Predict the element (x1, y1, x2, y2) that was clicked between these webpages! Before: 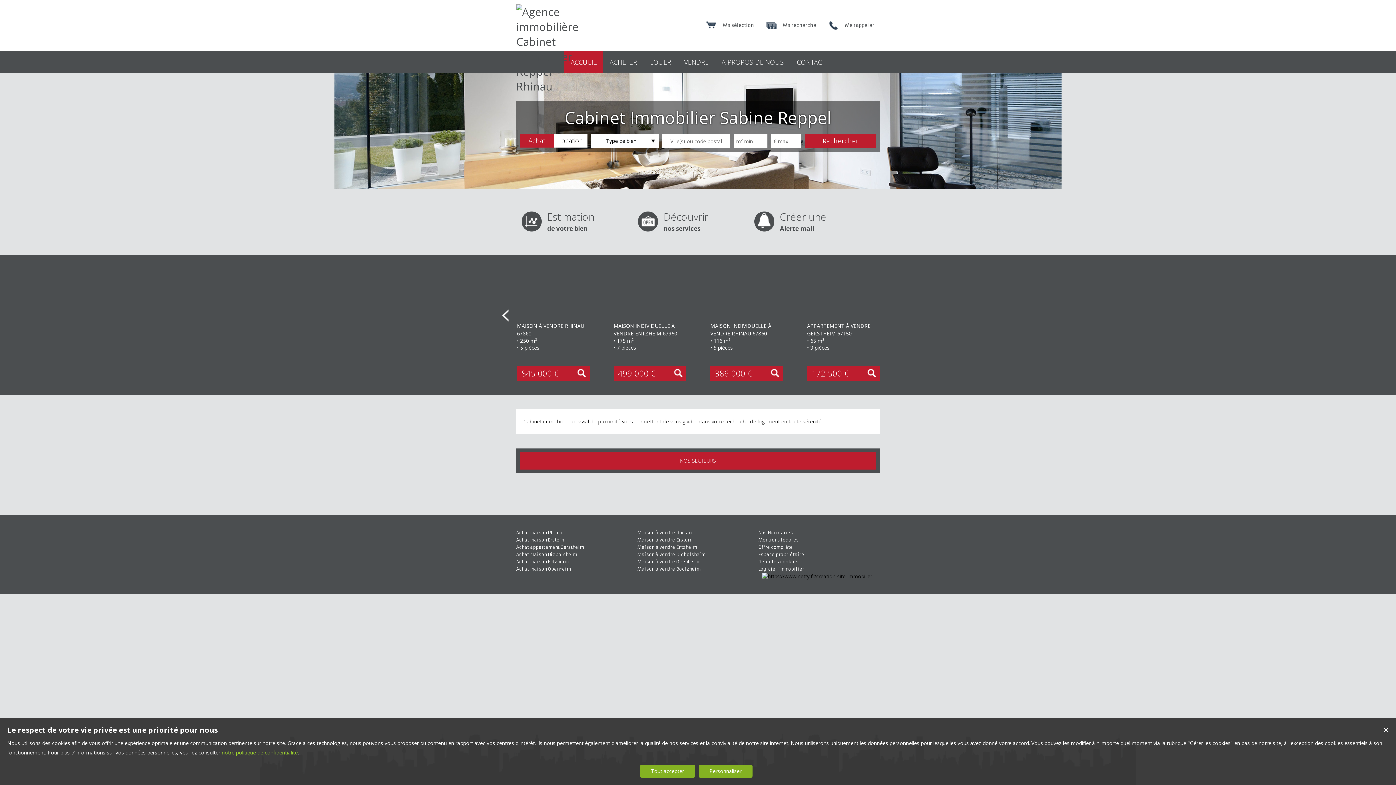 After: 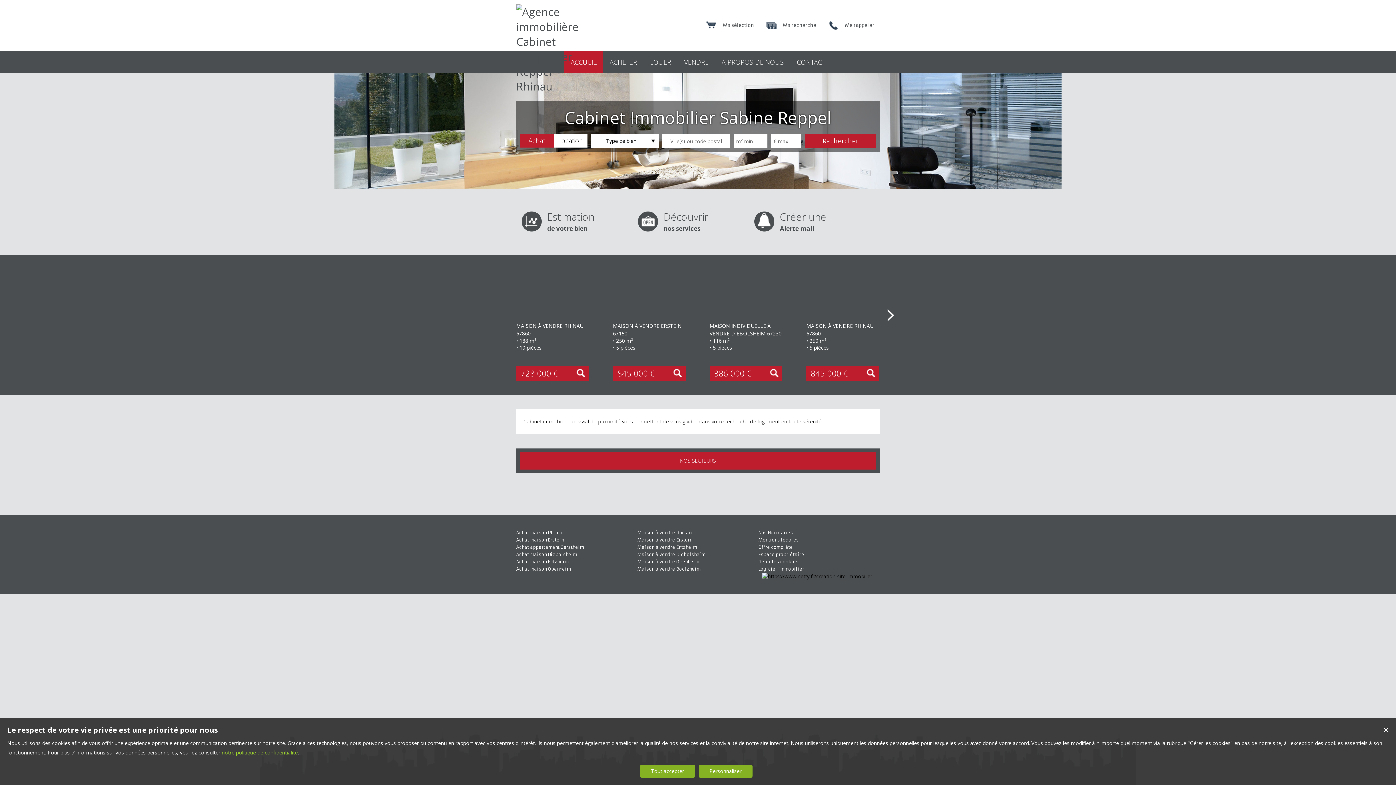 Action: bbox: (886, 308, 894, 322)